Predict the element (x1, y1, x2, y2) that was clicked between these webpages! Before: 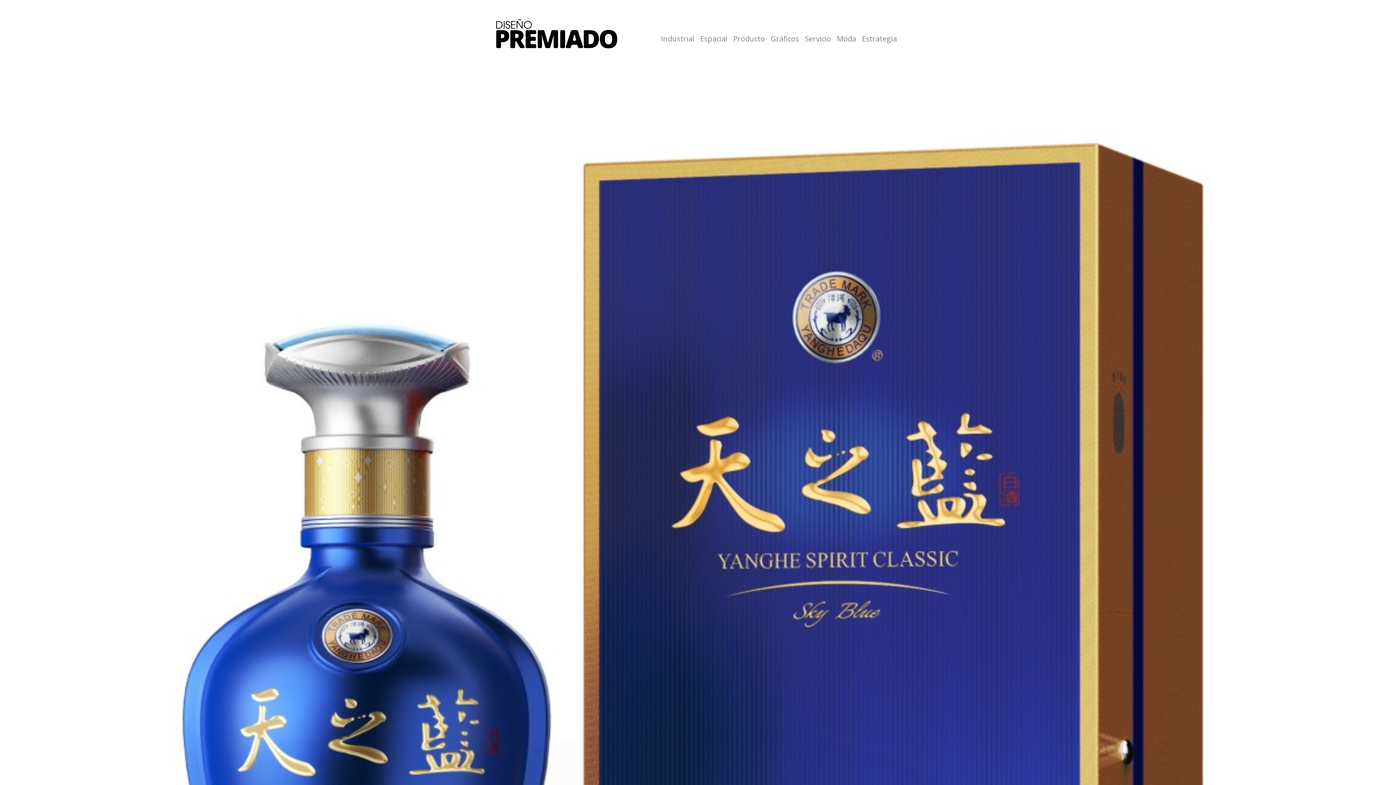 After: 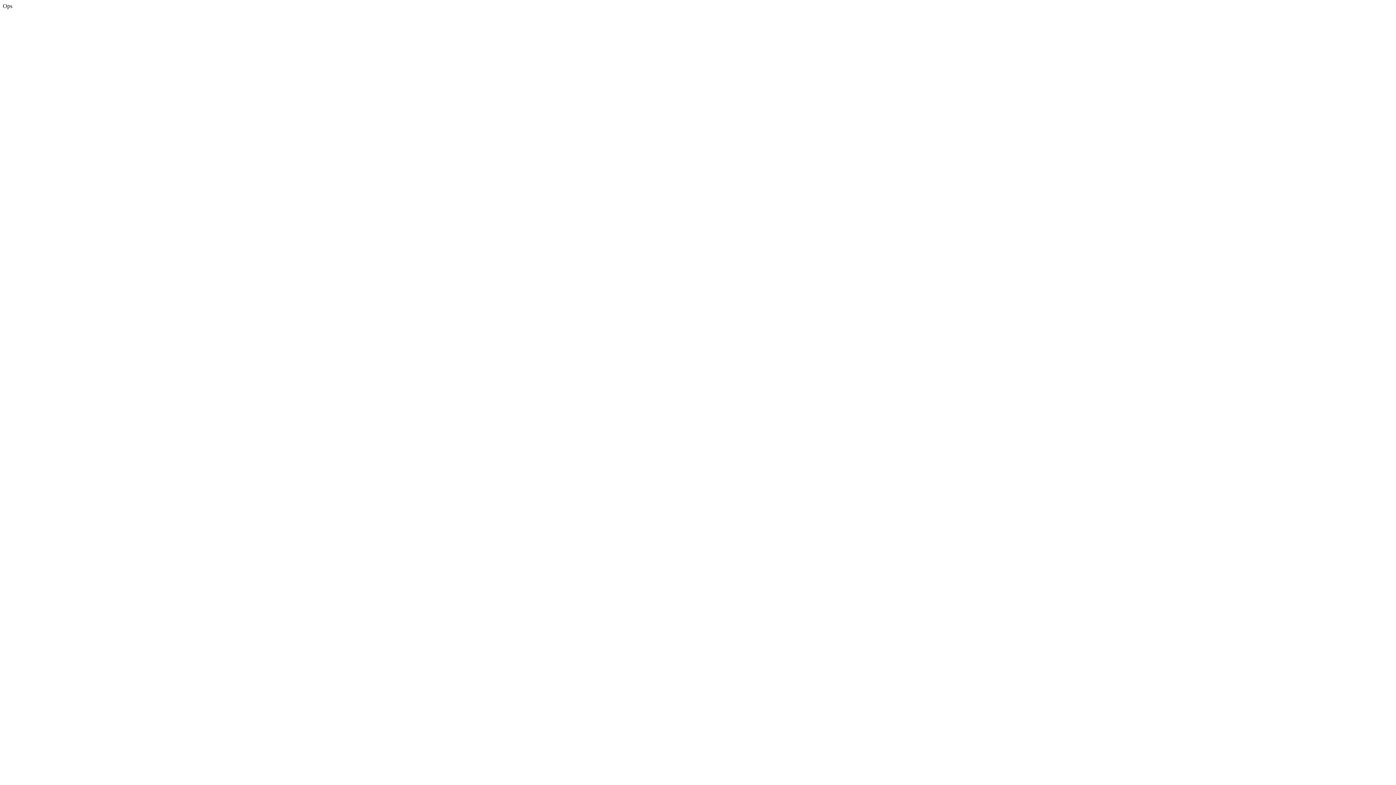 Action: bbox: (802, 18, 834, 48) label: Servicio